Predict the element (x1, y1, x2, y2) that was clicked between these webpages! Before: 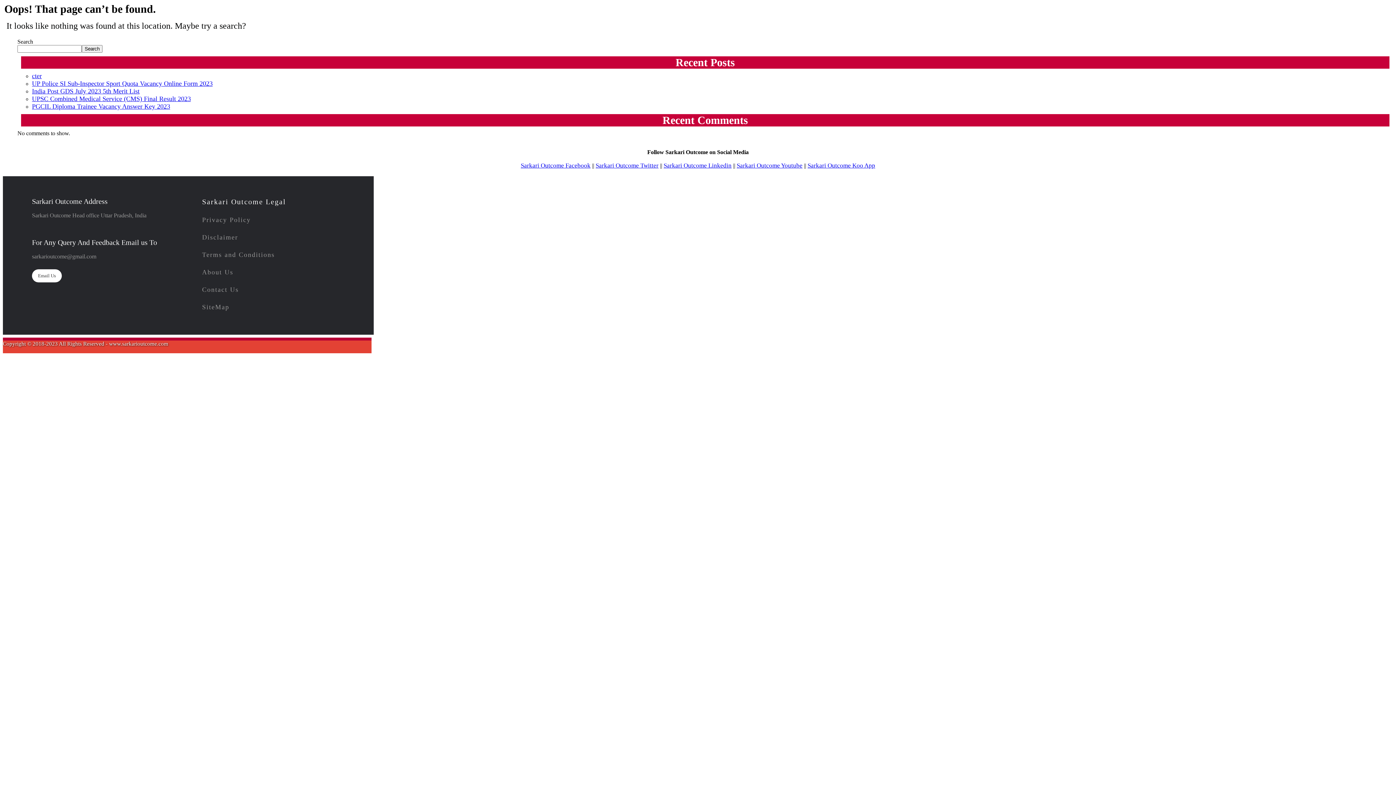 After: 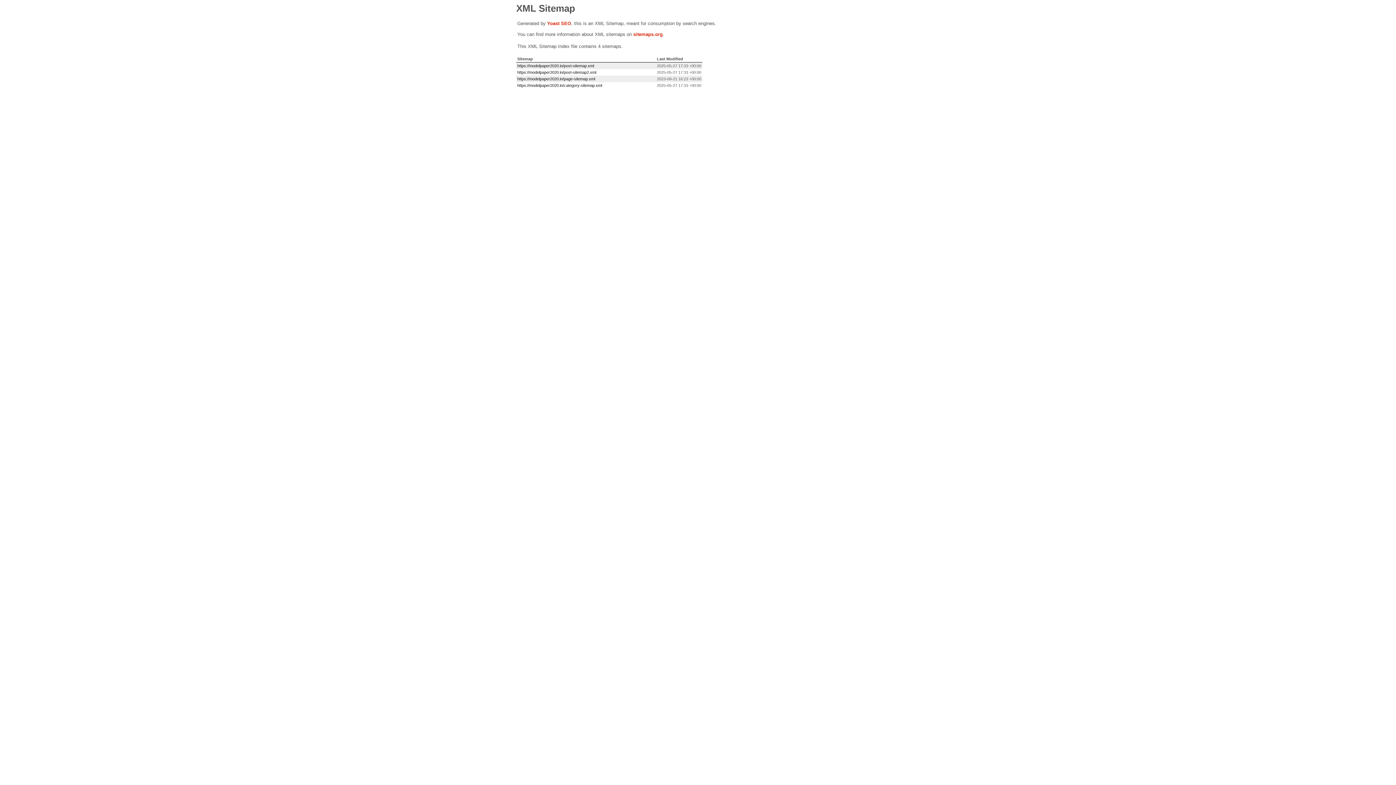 Action: label: SiteMap bbox: (202, 303, 229, 310)